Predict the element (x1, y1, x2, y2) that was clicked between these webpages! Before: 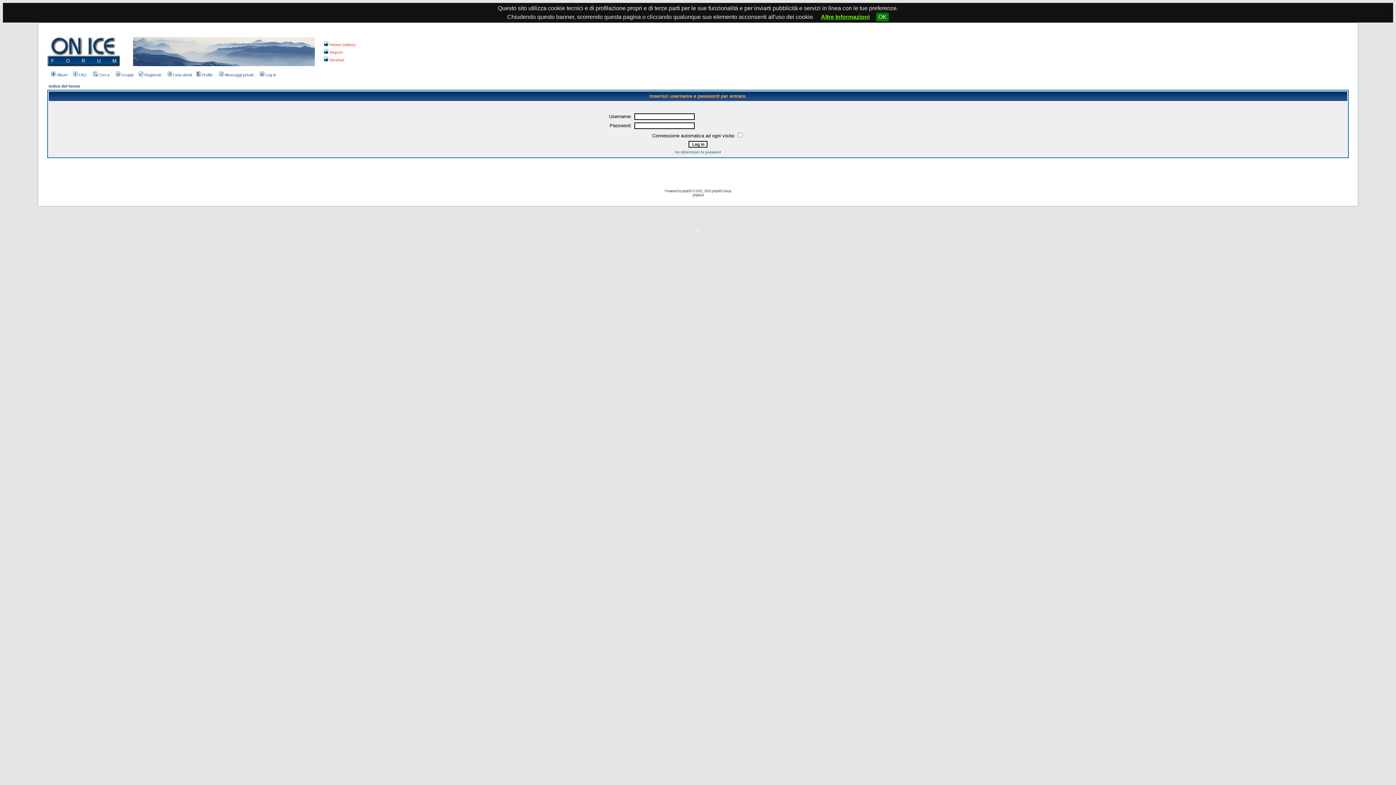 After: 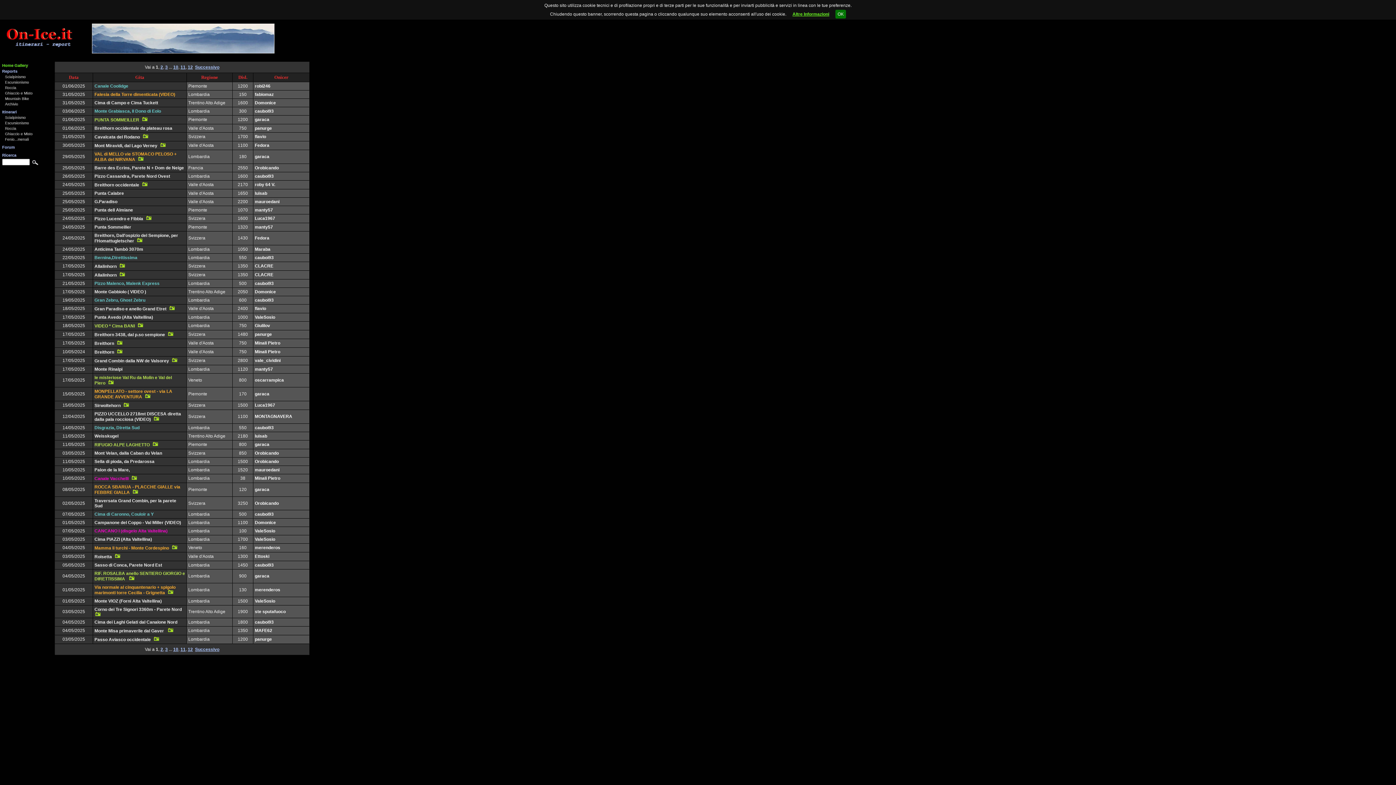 Action: bbox: (322, 50, 342, 54) label: Report